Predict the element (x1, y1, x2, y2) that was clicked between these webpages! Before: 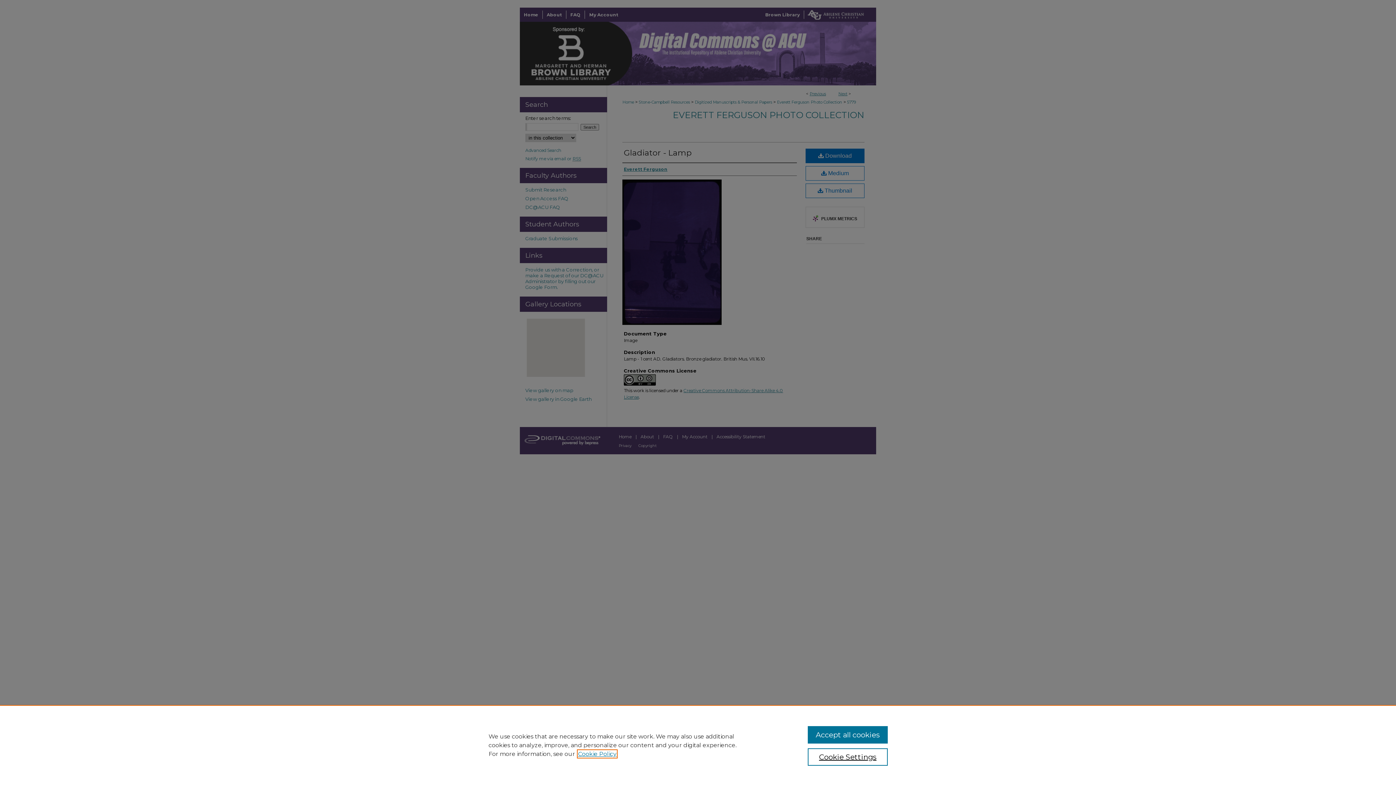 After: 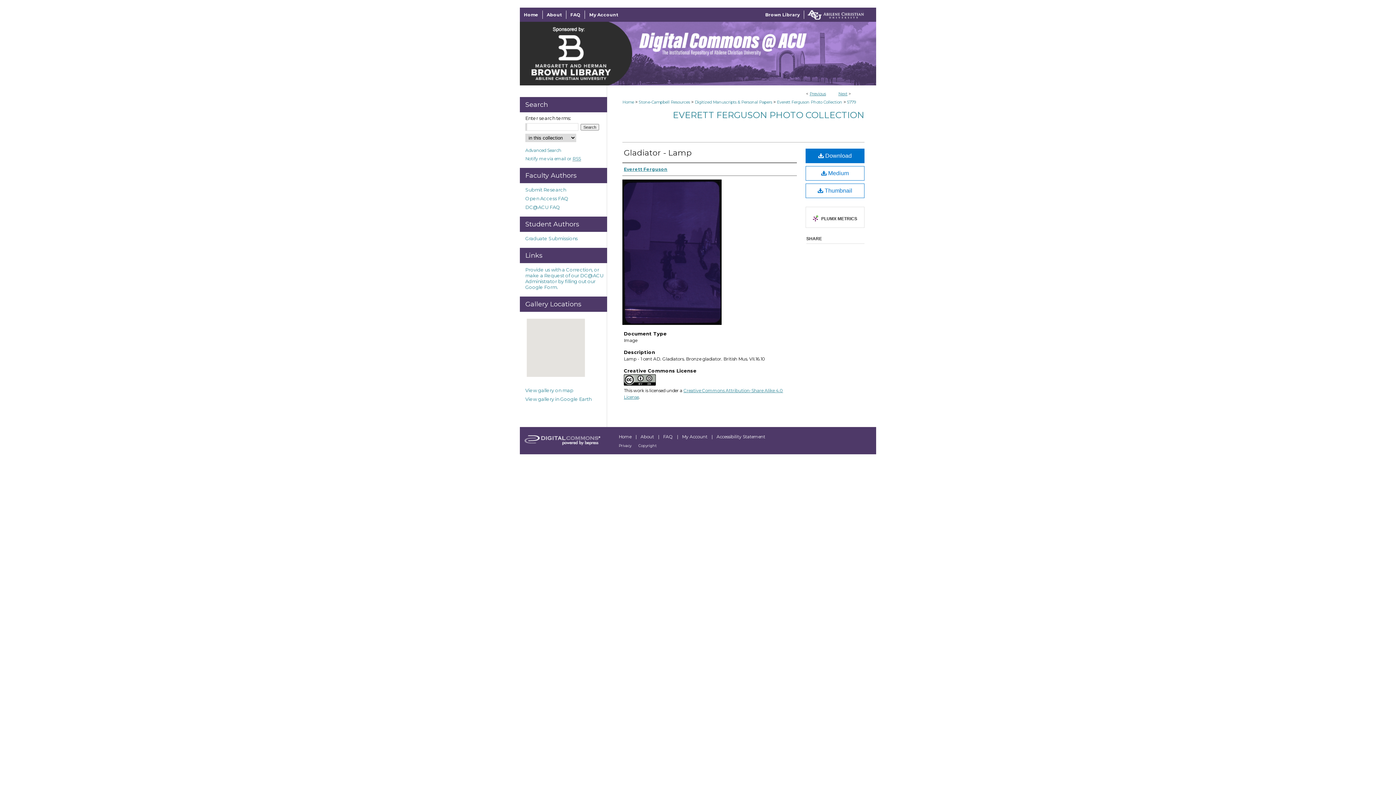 Action: label: Accept all cookies bbox: (807, 726, 887, 744)